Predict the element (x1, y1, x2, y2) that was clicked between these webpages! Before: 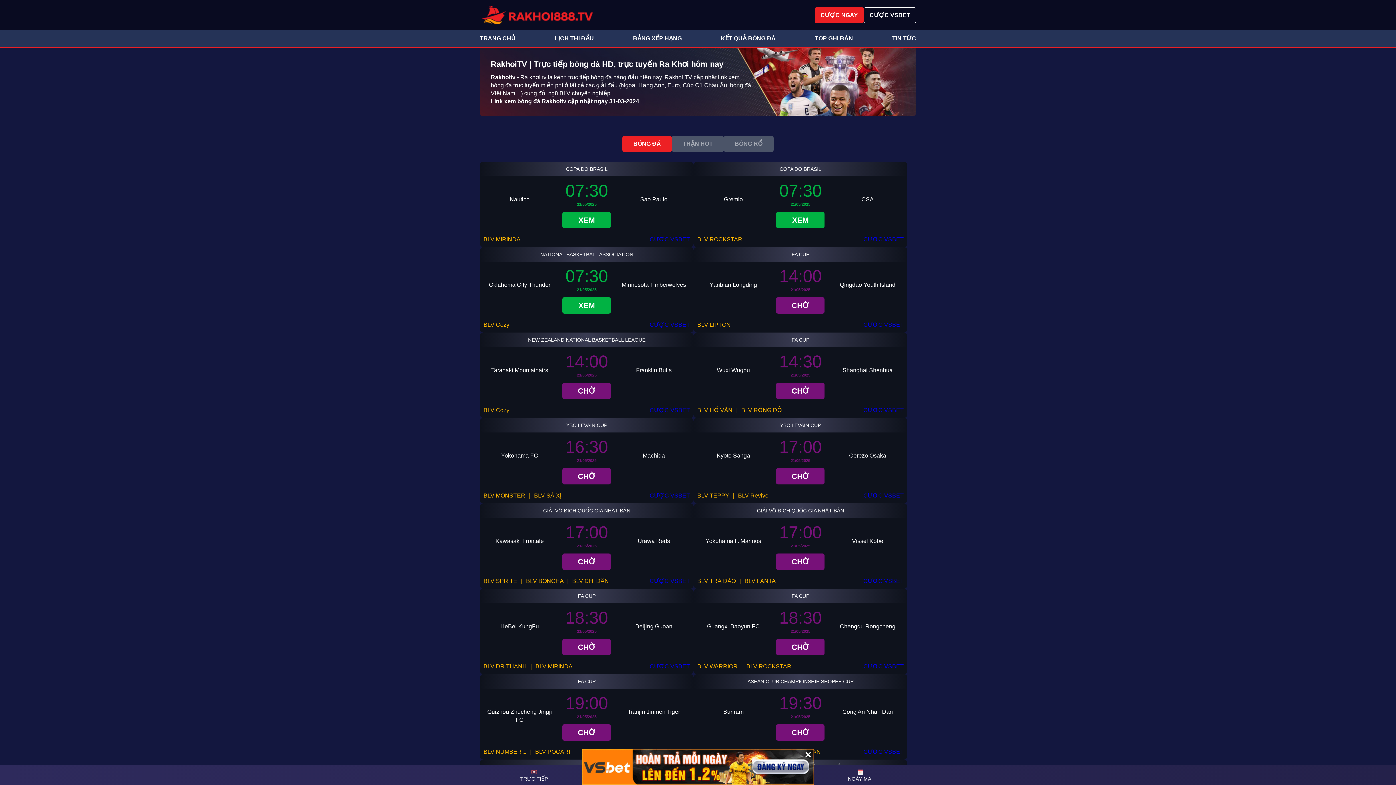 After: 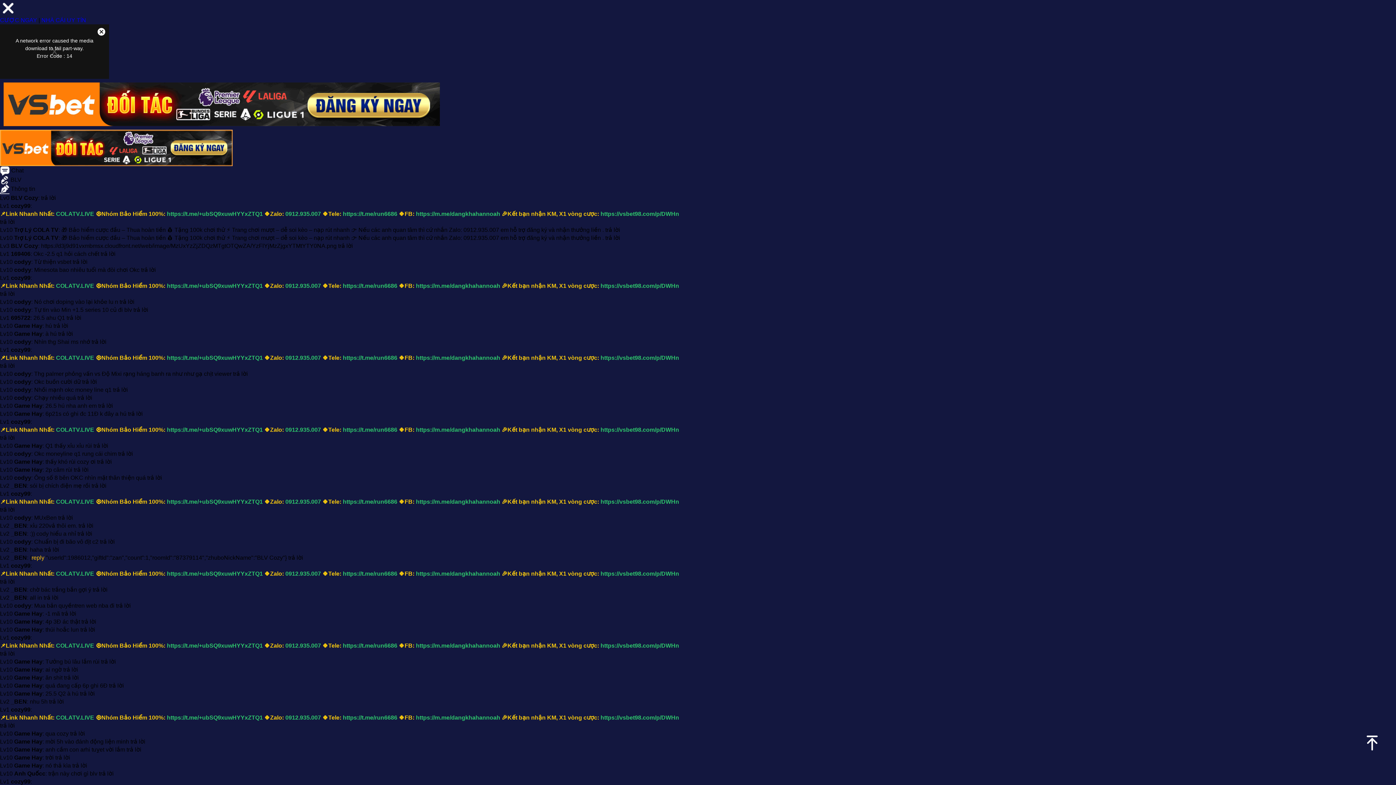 Action: bbox: (483, 321, 509, 328) label: BLV Cozy